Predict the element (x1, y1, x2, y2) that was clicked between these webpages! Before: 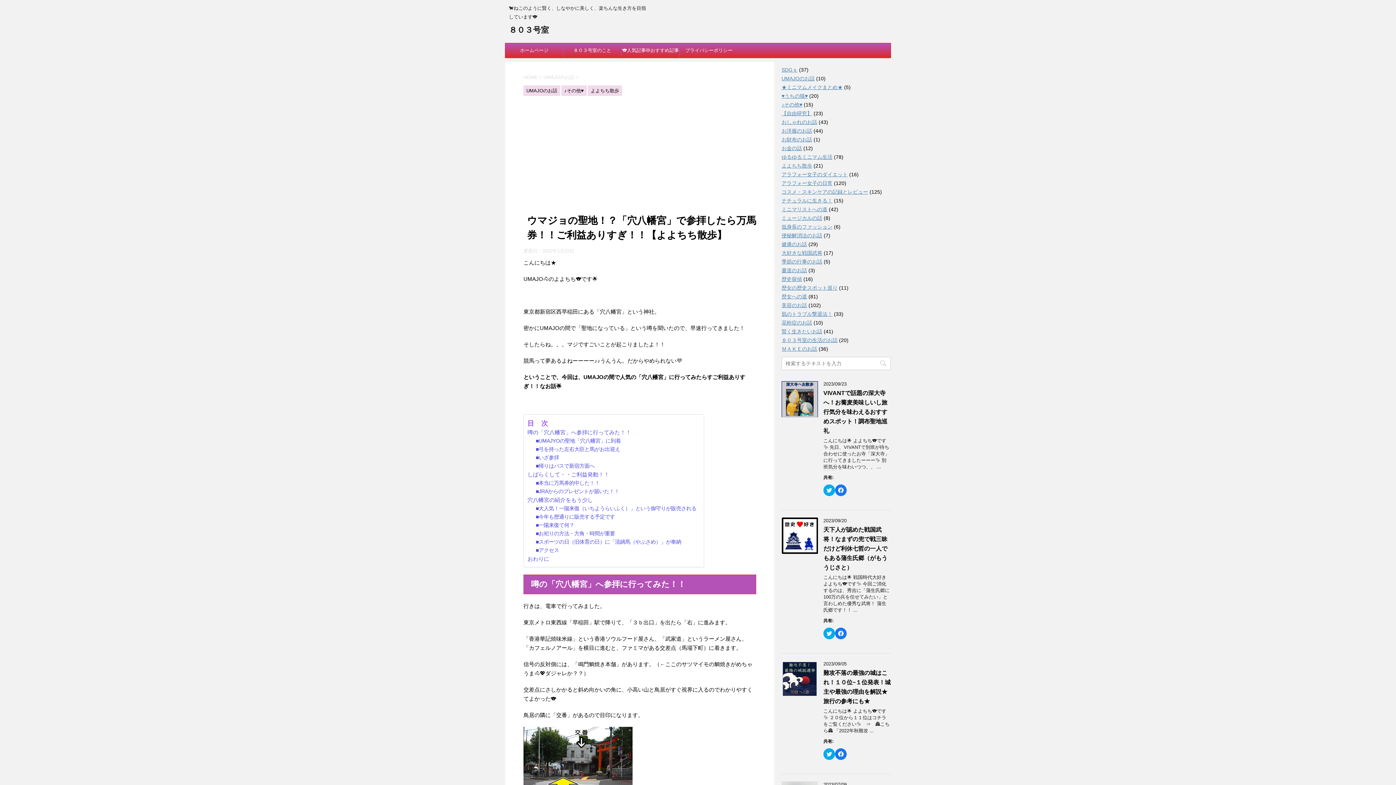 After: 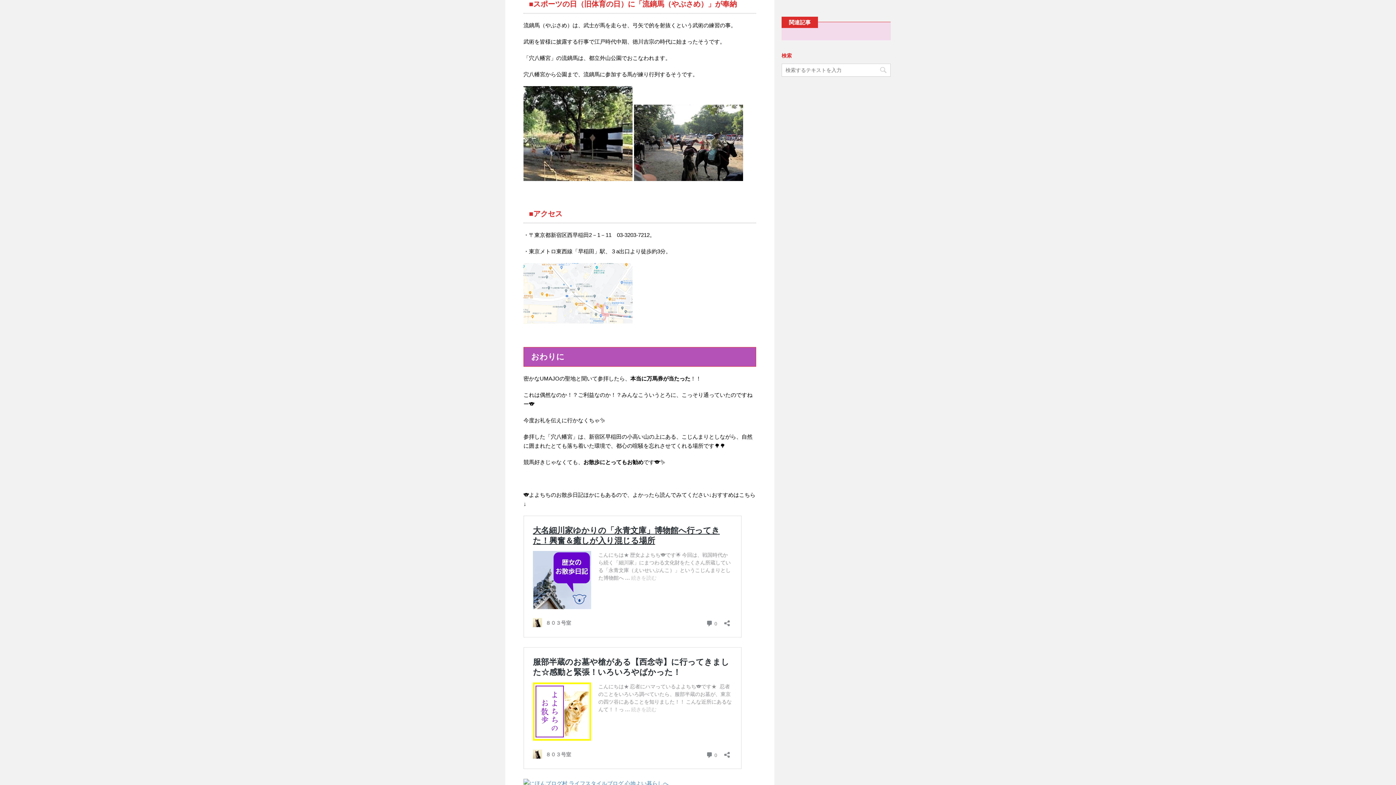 Action: label: ■スポーツの日（旧体育の日）に「流鏑馬（やぶさめ）」が奉納 bbox: (535, 538, 681, 546)